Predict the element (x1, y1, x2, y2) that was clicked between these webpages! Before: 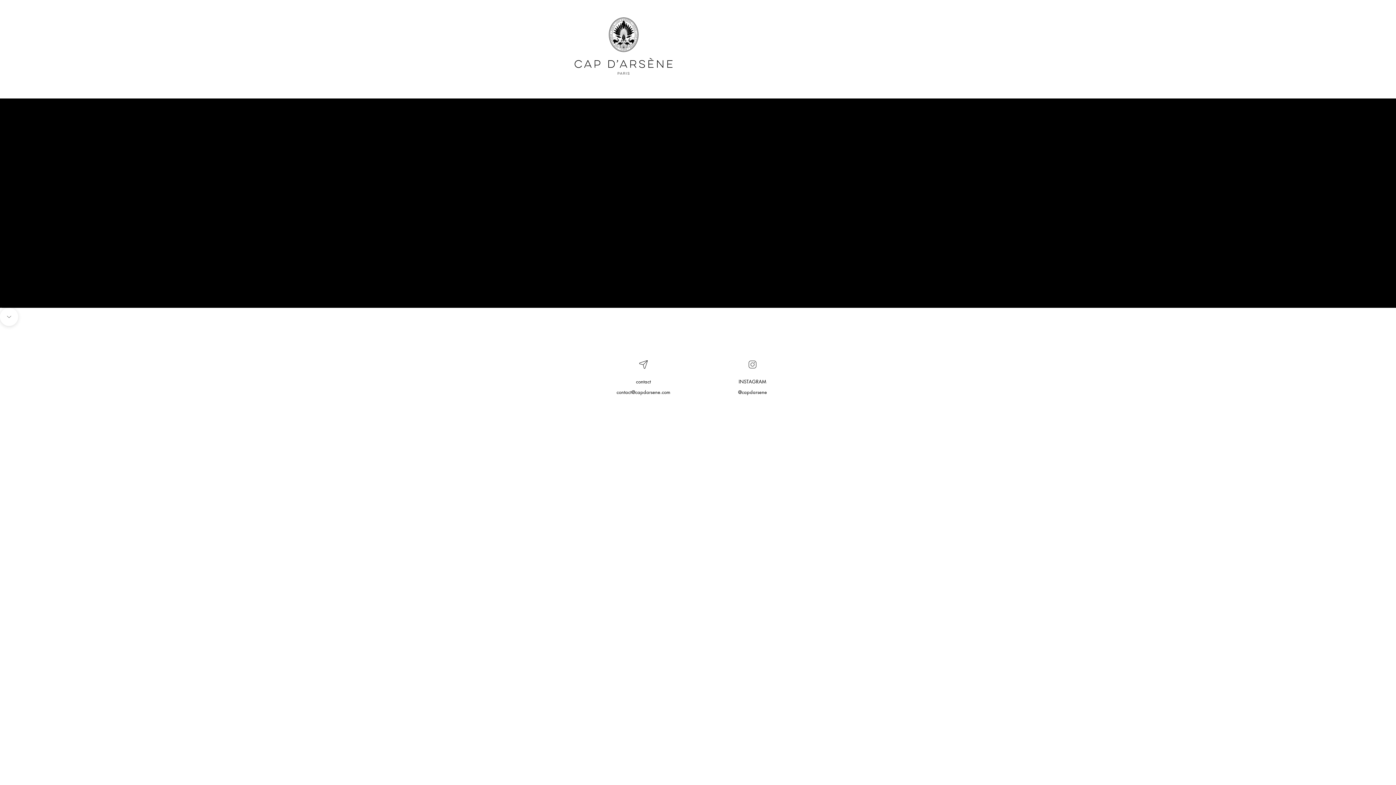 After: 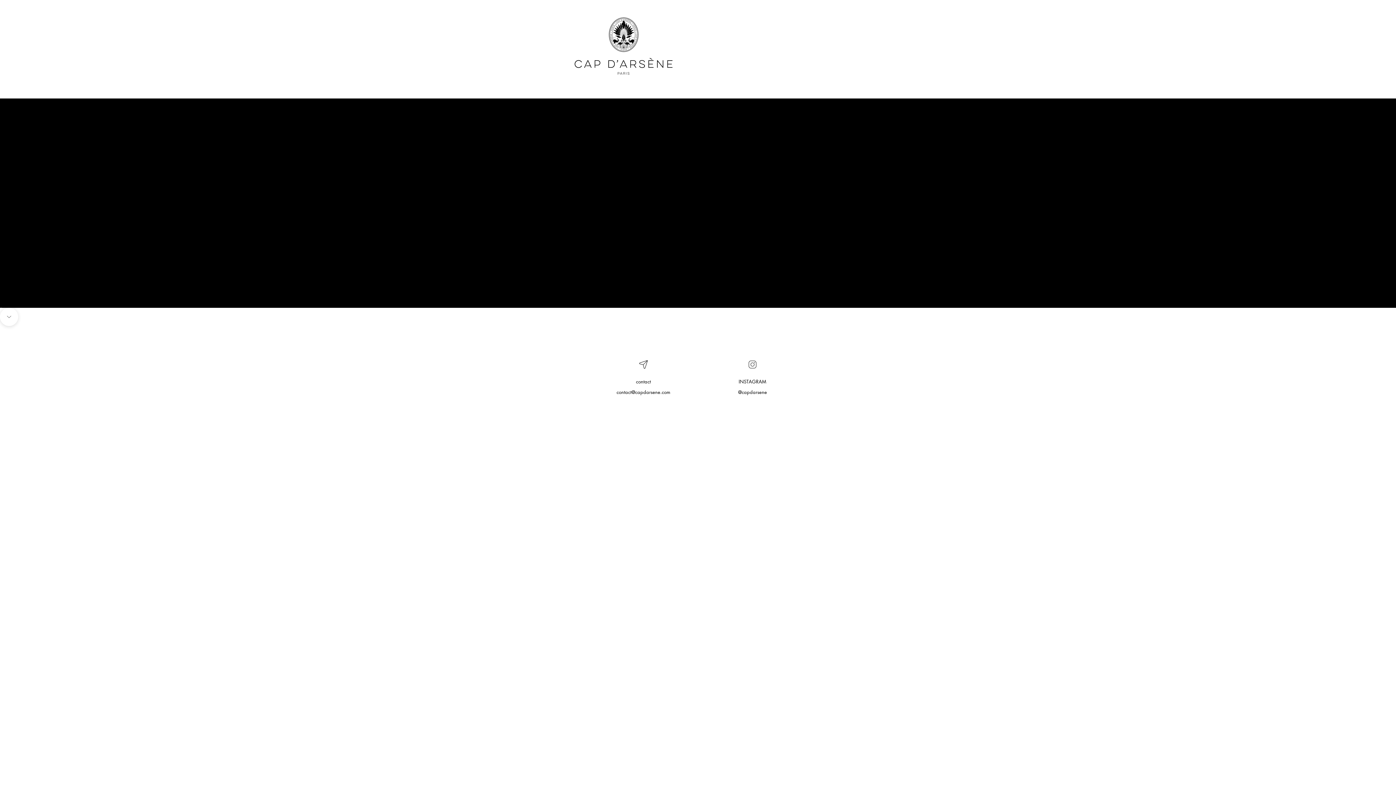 Action: bbox: (616, 388, 670, 395) label: contact@capdarsene.com